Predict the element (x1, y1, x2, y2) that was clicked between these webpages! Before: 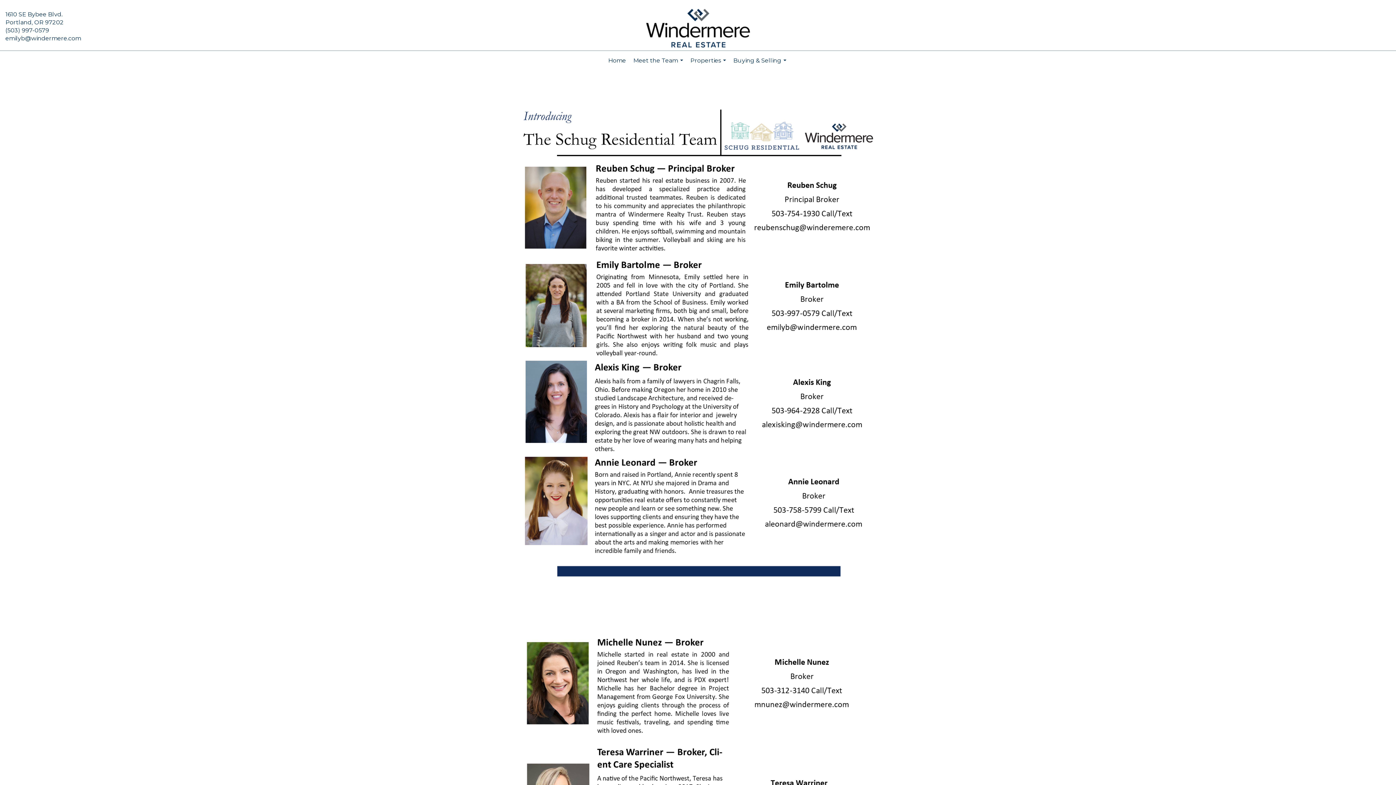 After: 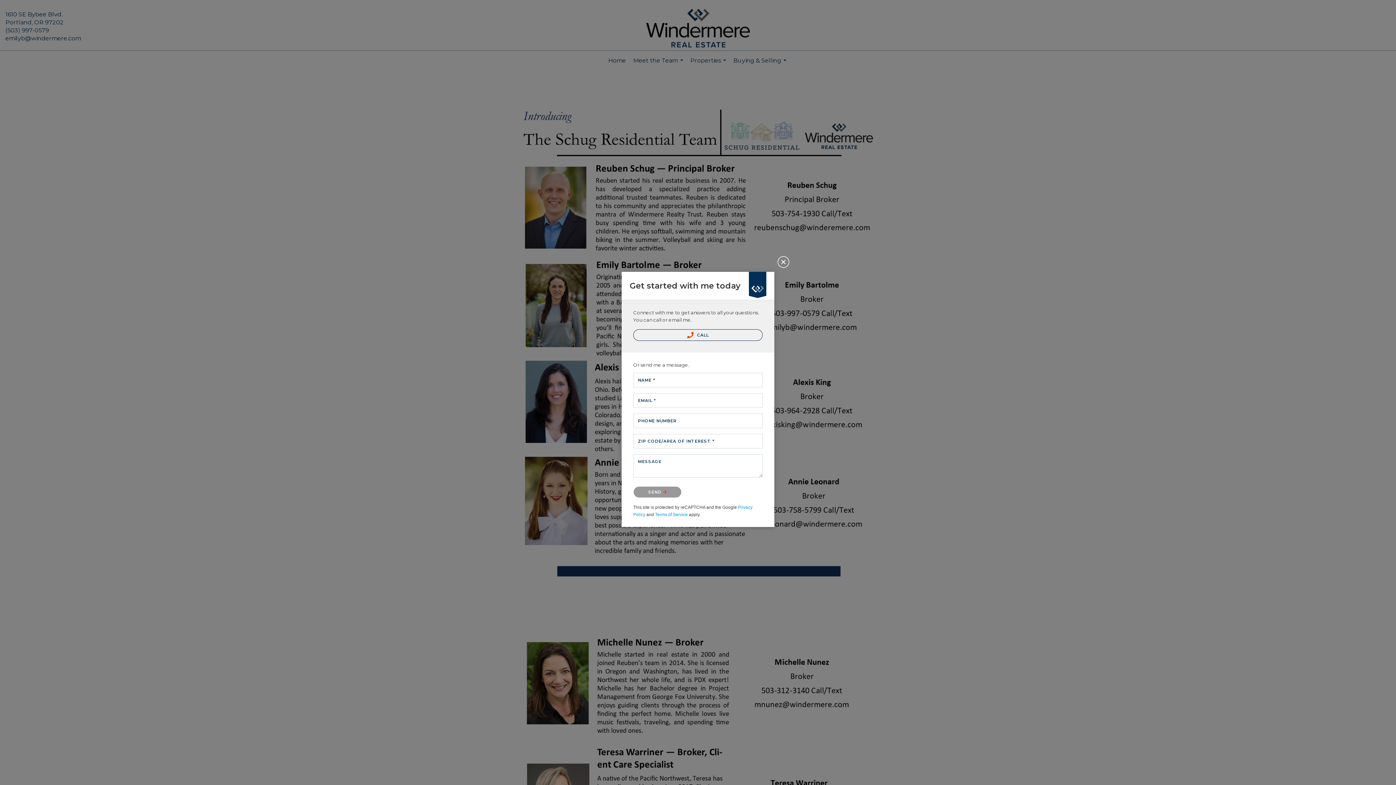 Action: label: emilyb@windermere.com bbox: (5, 34, 81, 41)